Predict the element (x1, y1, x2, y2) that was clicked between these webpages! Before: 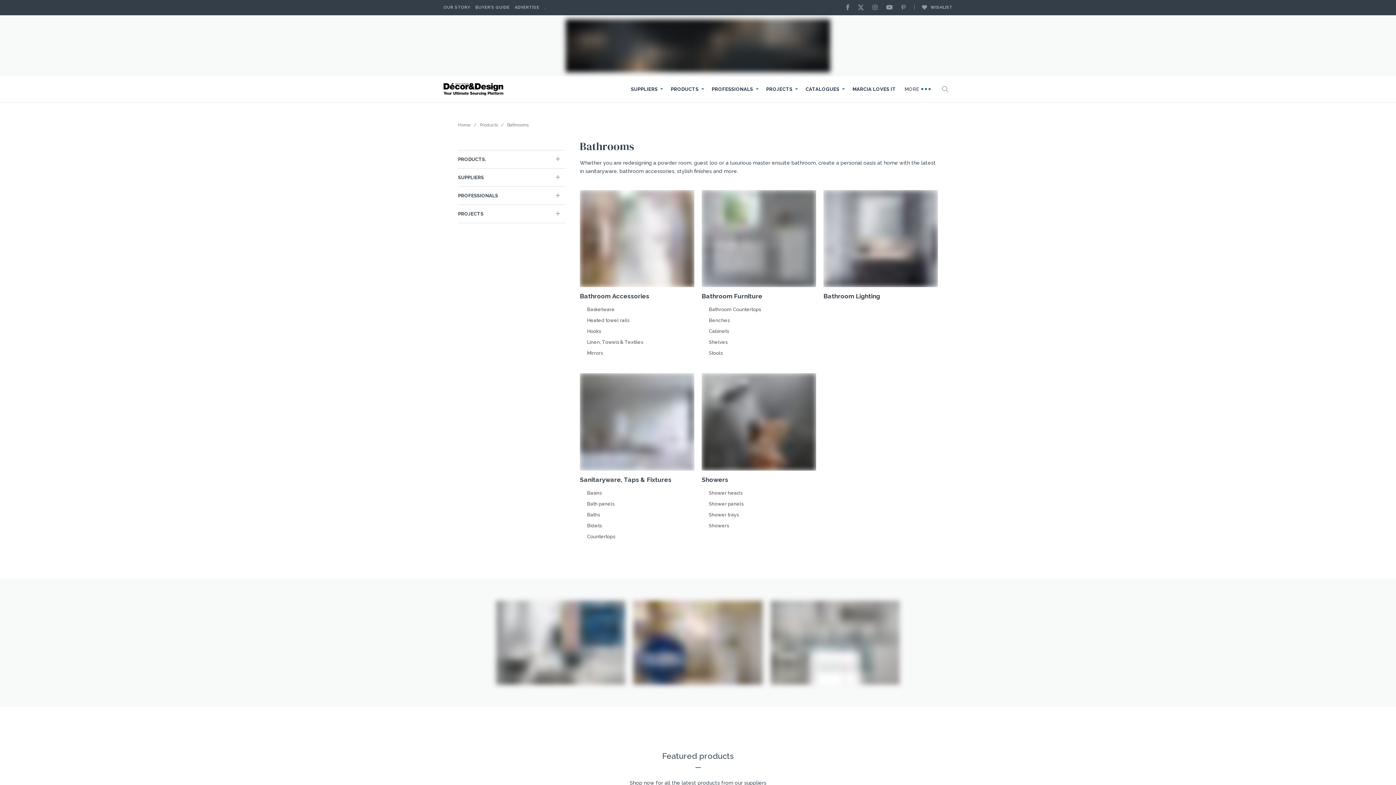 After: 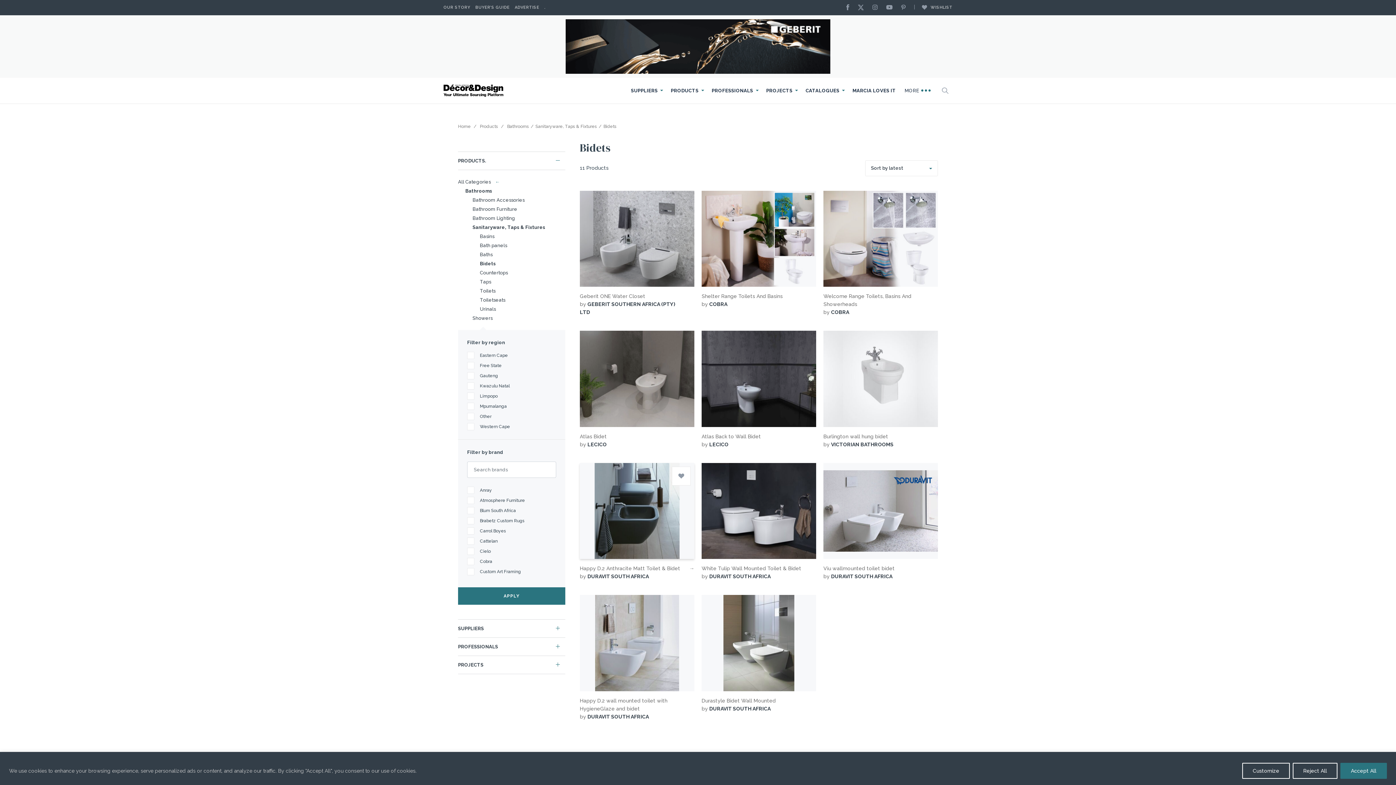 Action: bbox: (587, 520, 687, 531) label: Bidets